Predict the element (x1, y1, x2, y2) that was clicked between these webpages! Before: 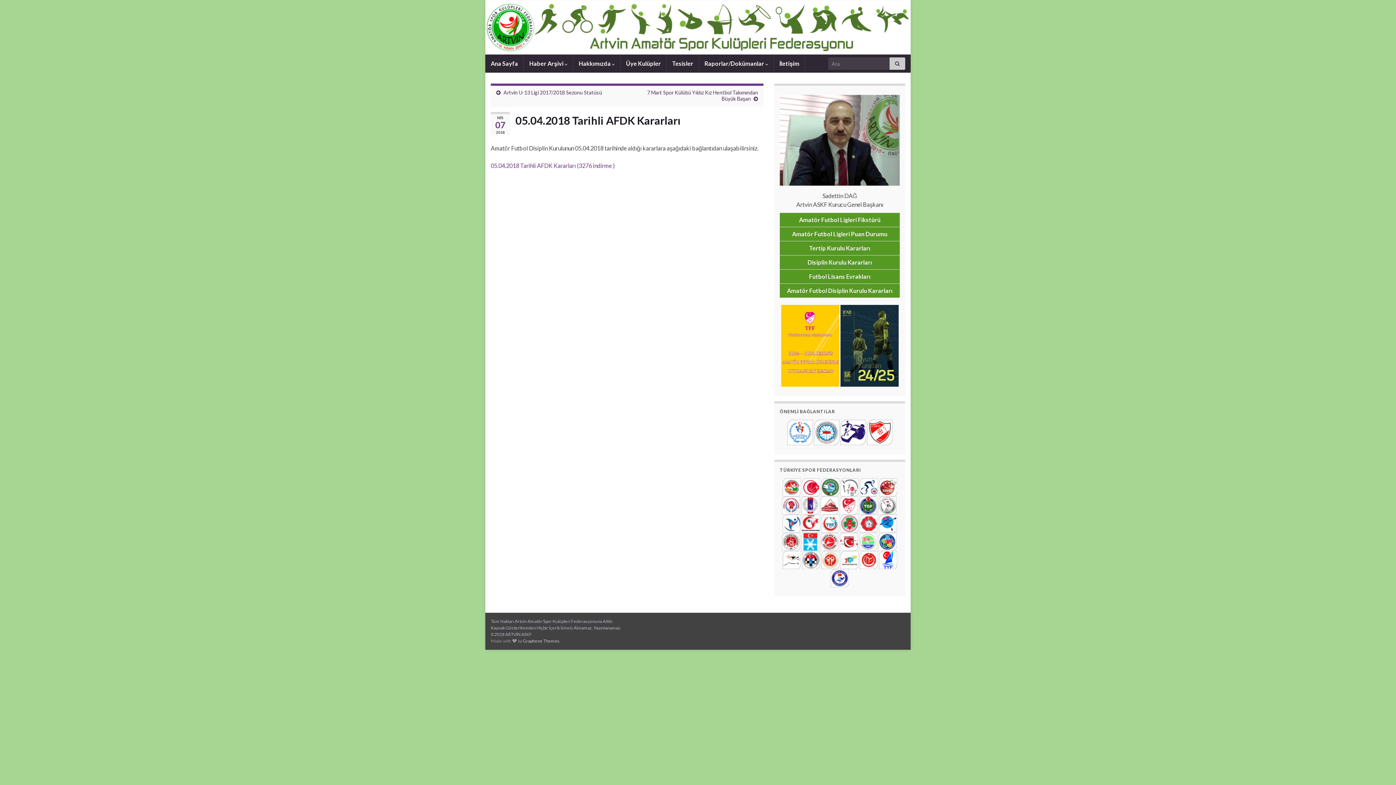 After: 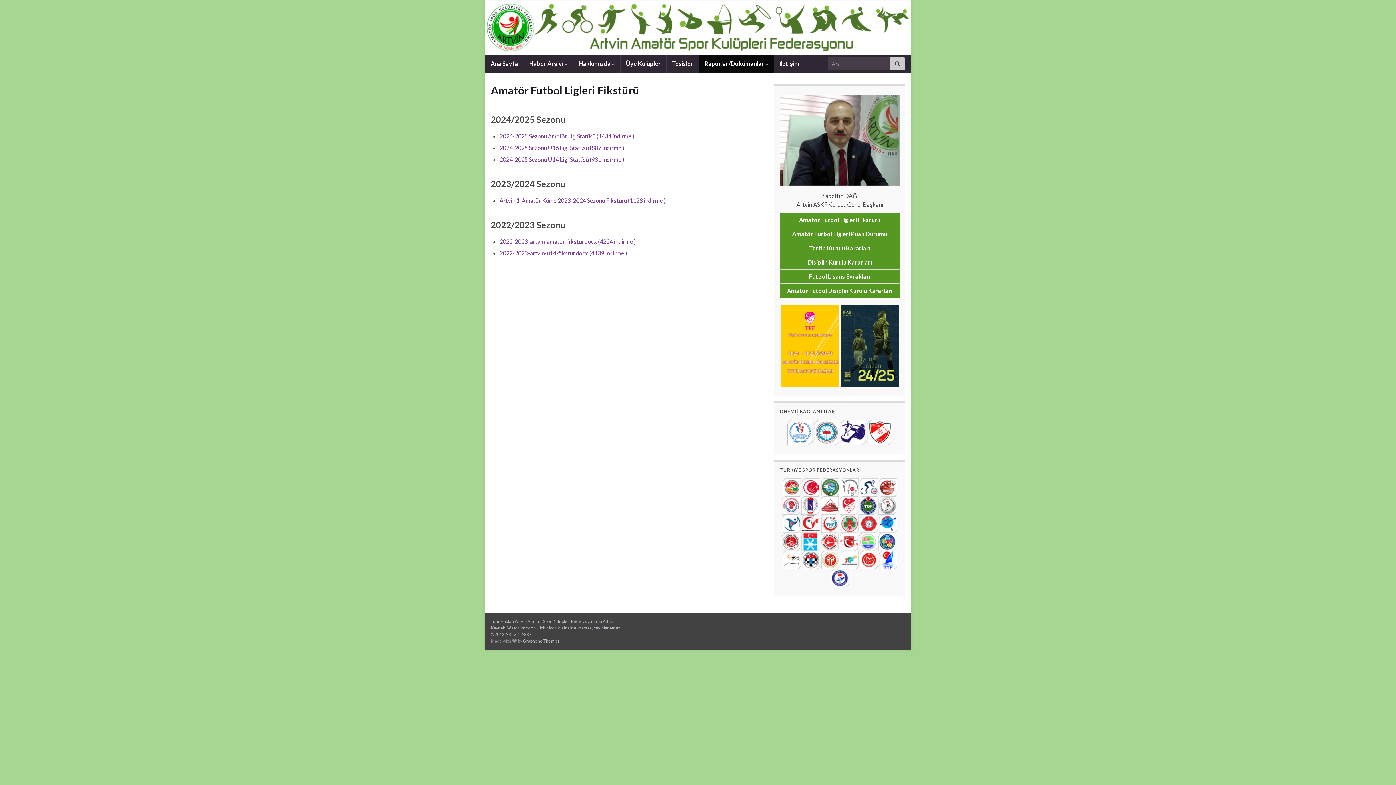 Action: label: Amatör Futbol Ligleri Fikstürü bbox: (799, 216, 880, 223)